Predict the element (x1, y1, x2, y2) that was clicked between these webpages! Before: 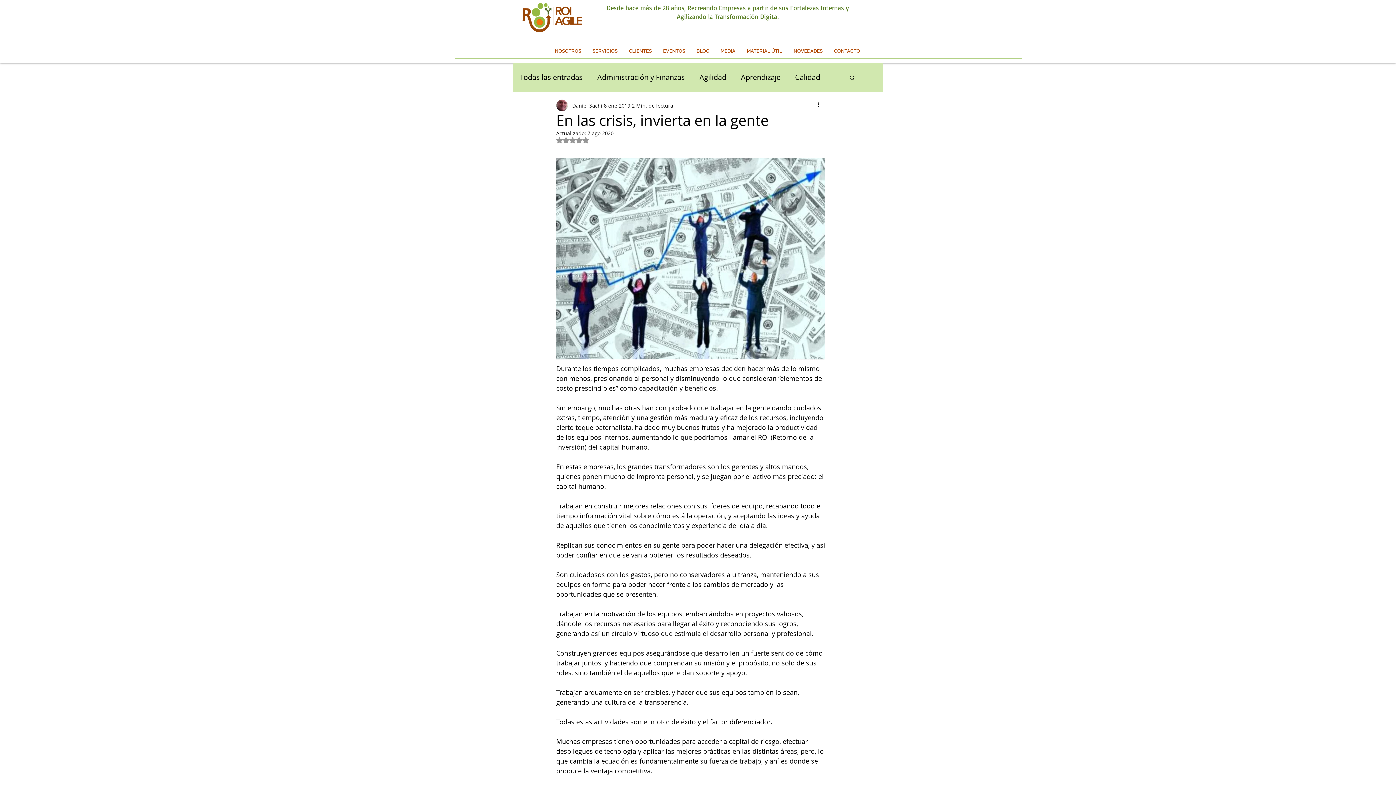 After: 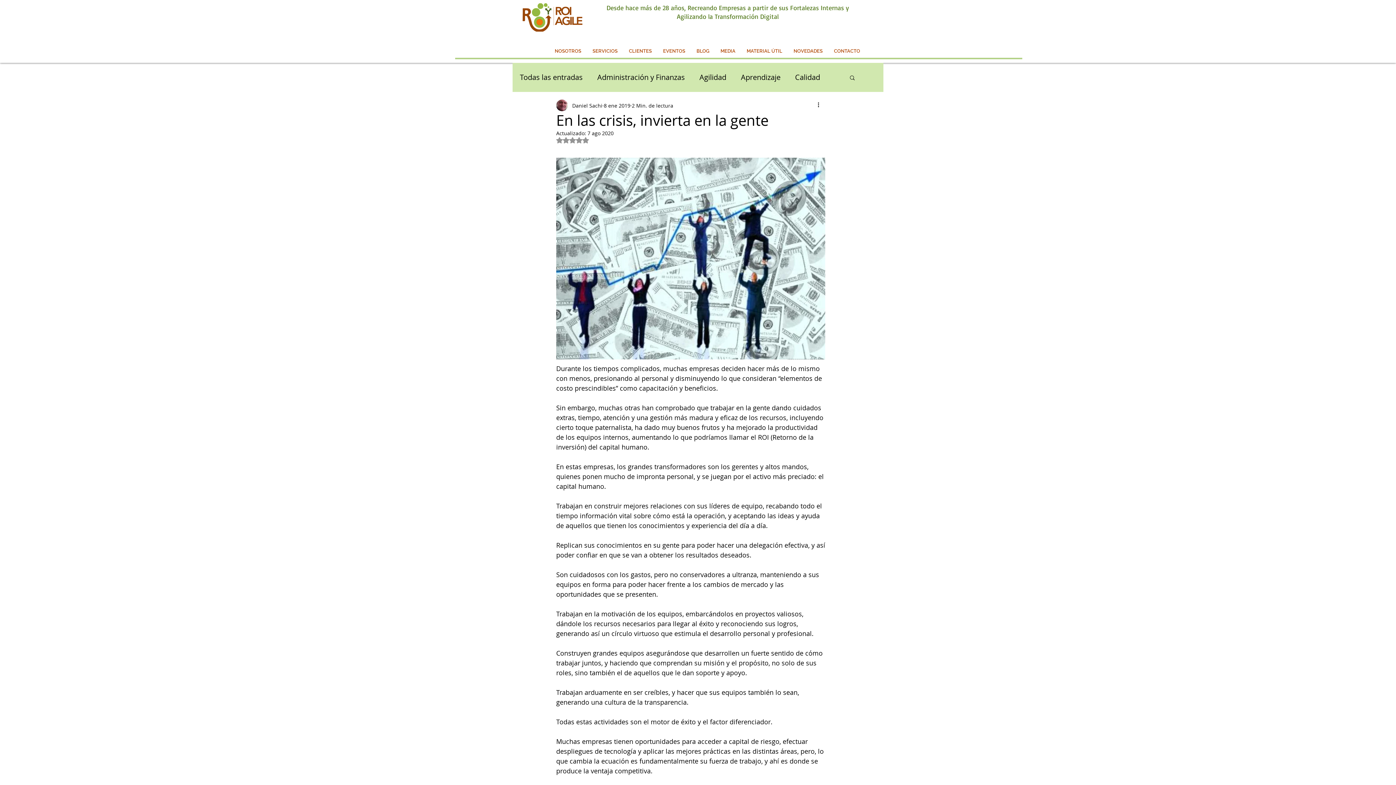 Action: label: Buscar bbox: (849, 74, 856, 80)